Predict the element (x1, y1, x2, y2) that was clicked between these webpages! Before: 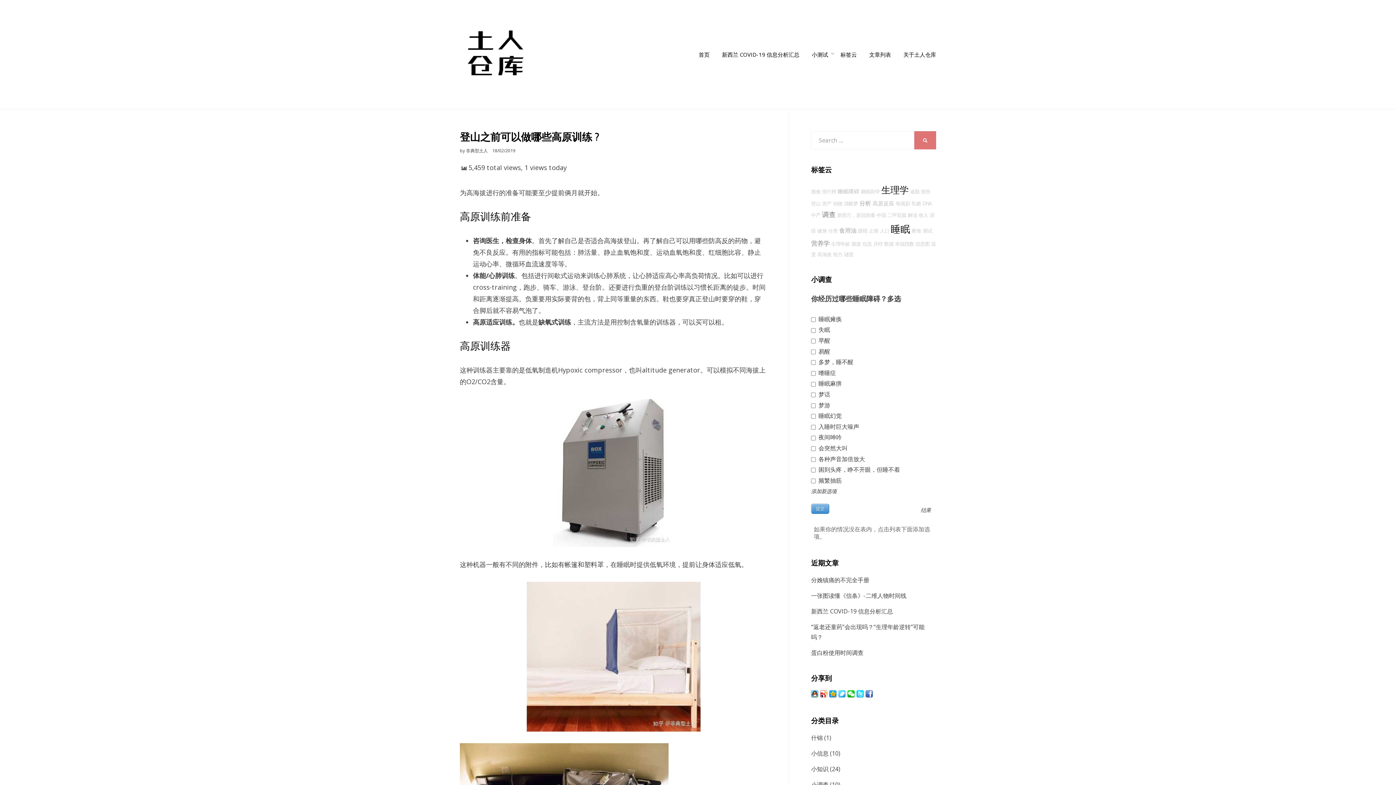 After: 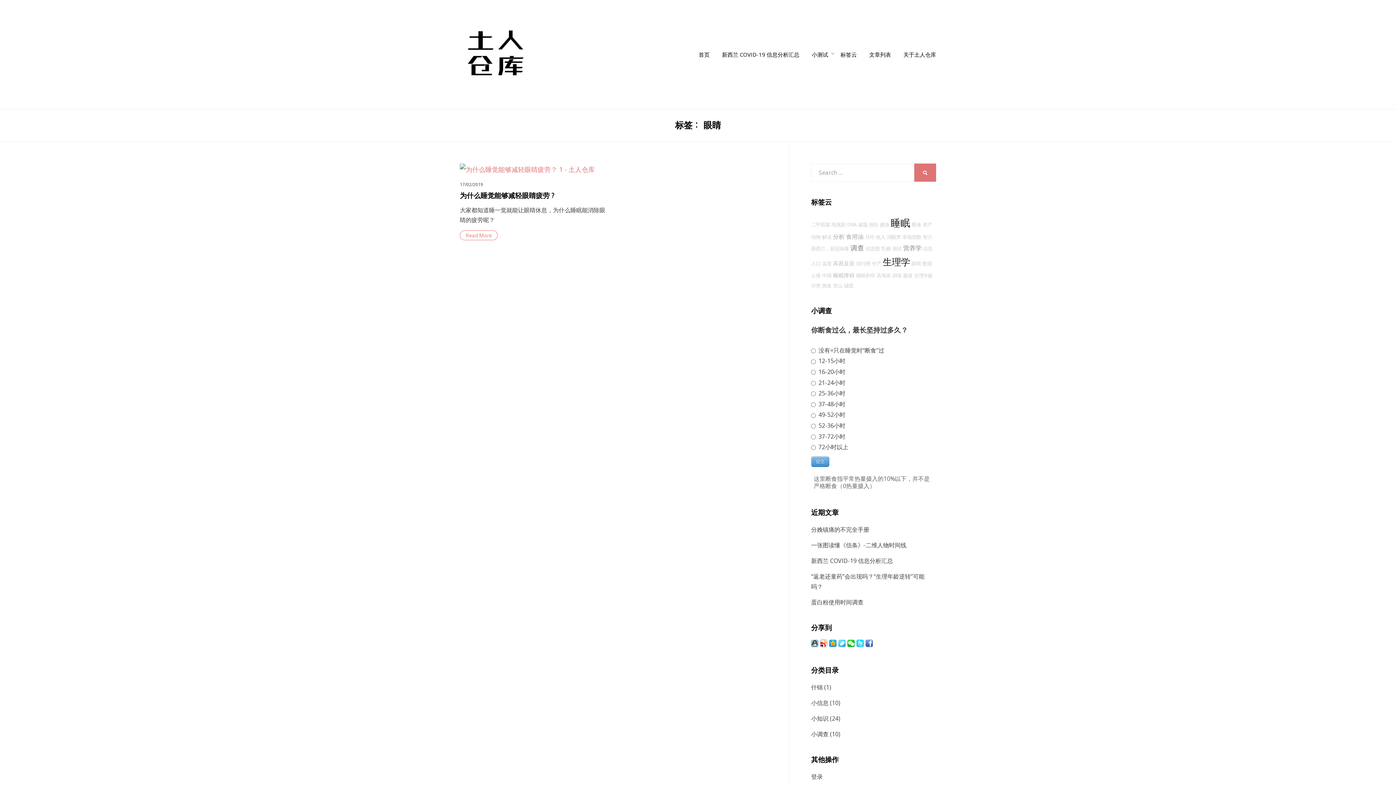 Action: bbox: (858, 227, 867, 234) label: 眼睛